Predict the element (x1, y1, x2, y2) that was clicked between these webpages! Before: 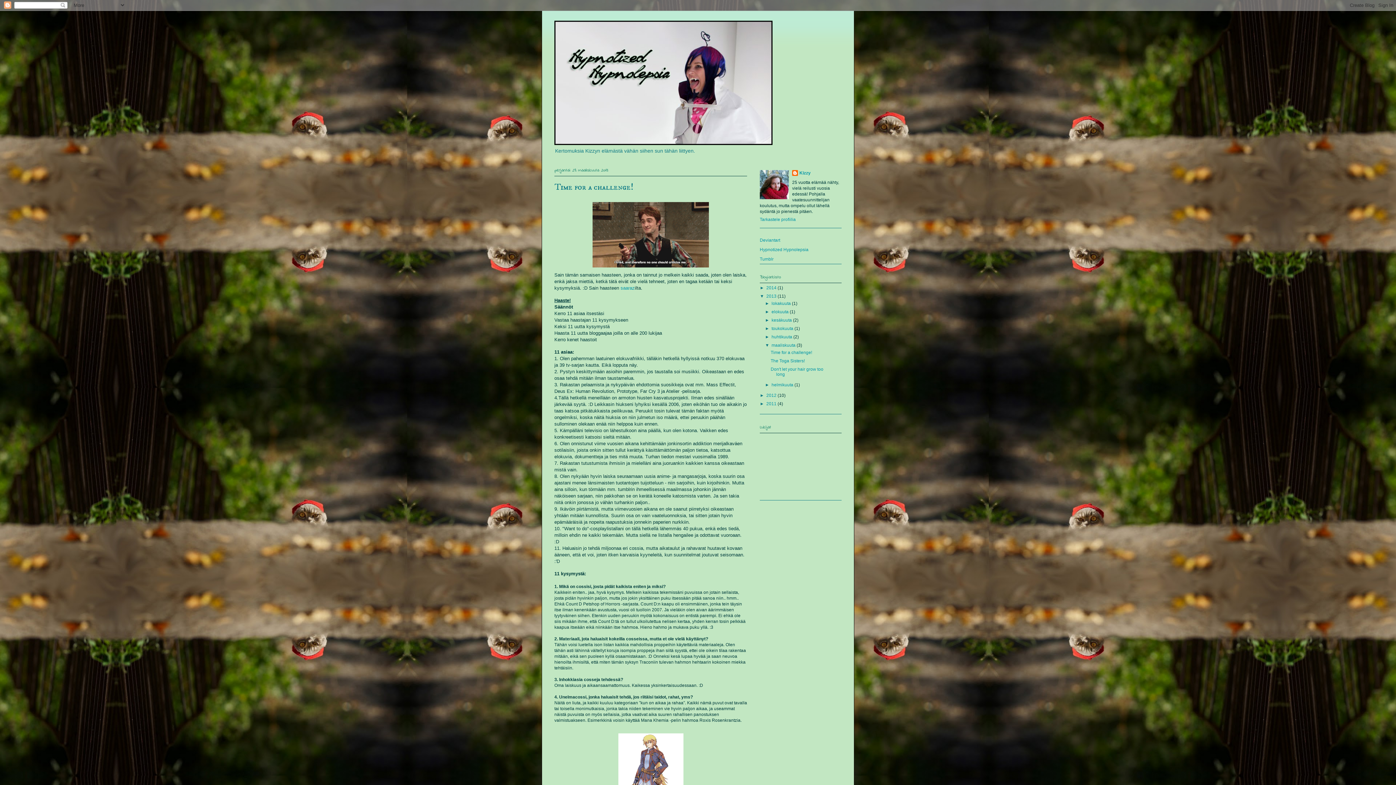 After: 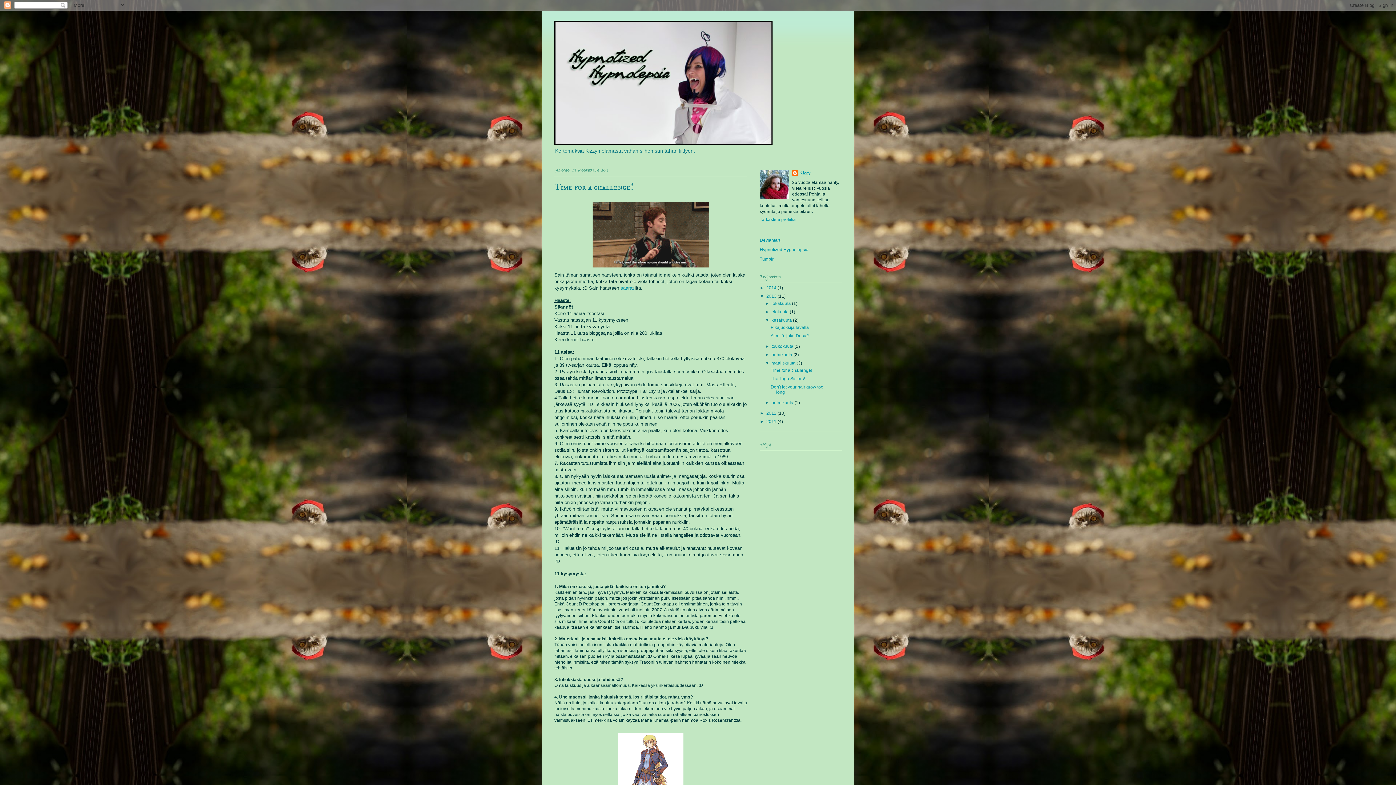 Action: bbox: (765, 317, 771, 322) label: ►  